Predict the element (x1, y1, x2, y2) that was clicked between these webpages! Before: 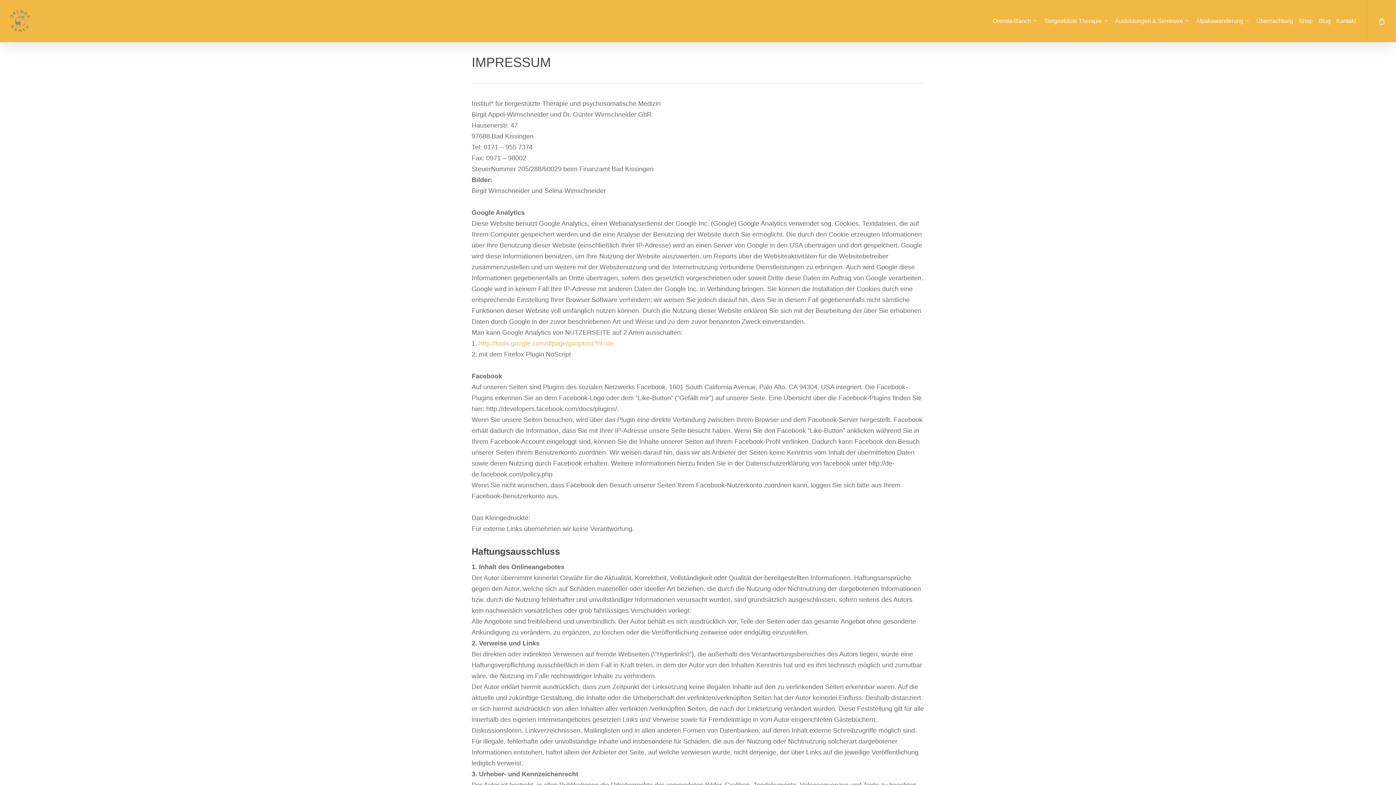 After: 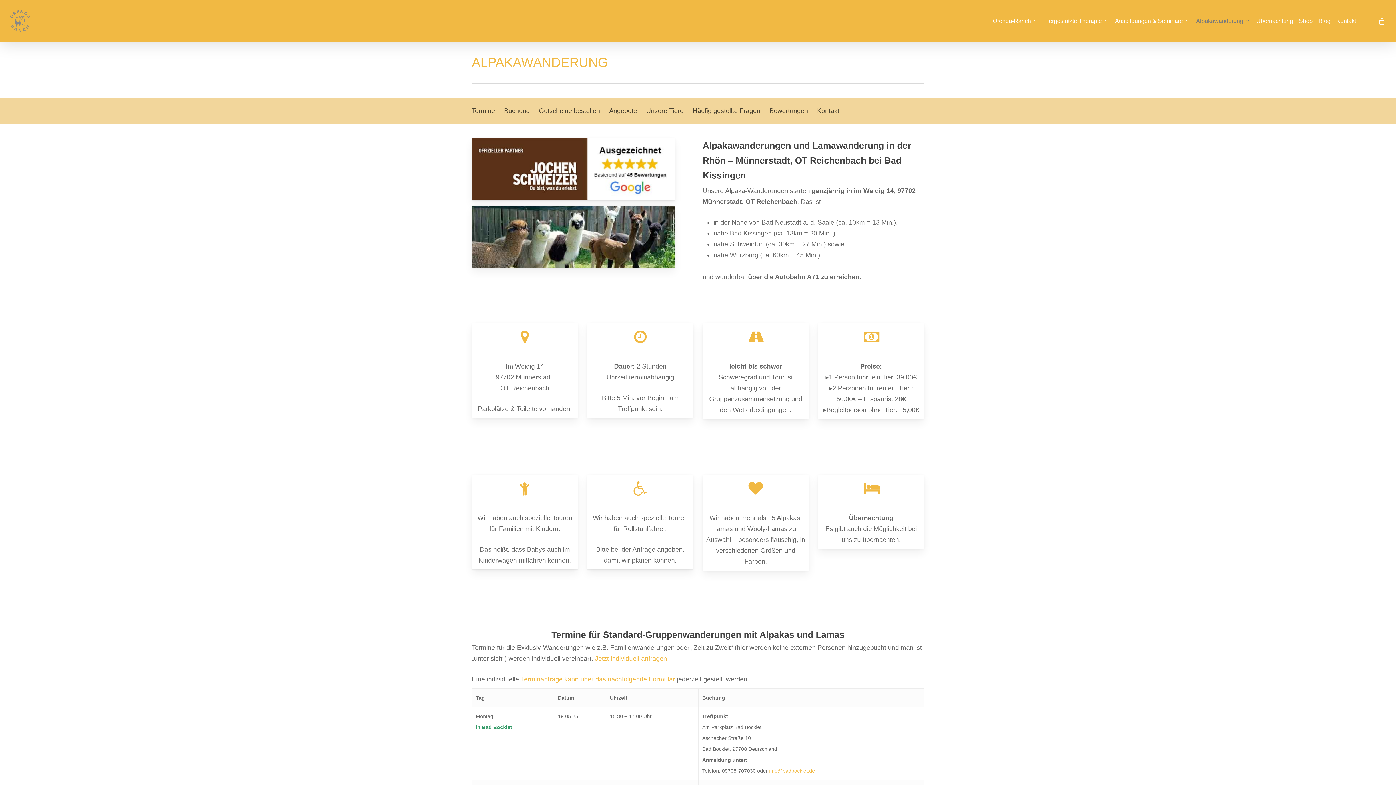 Action: label: Alpakawanderung bbox: (1193, 18, 1253, 24)